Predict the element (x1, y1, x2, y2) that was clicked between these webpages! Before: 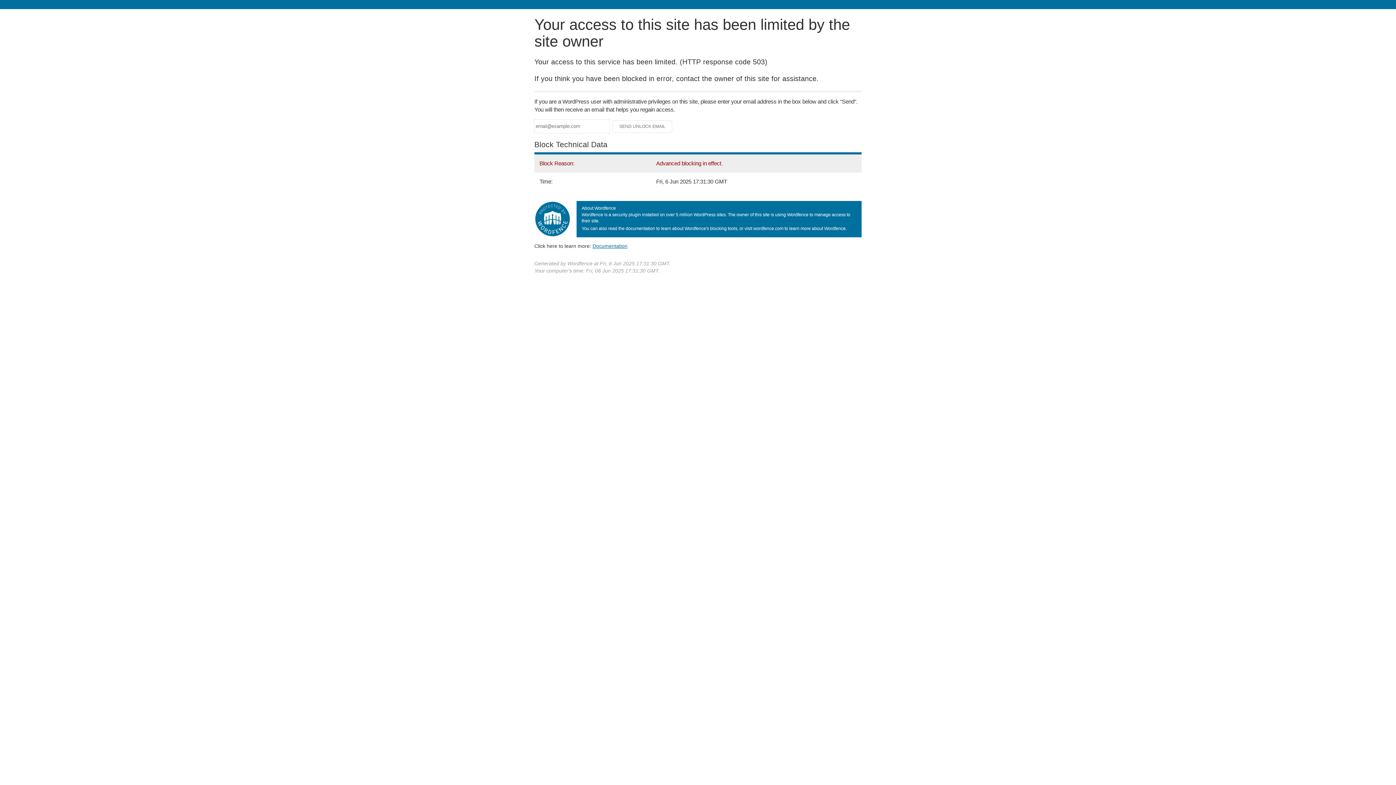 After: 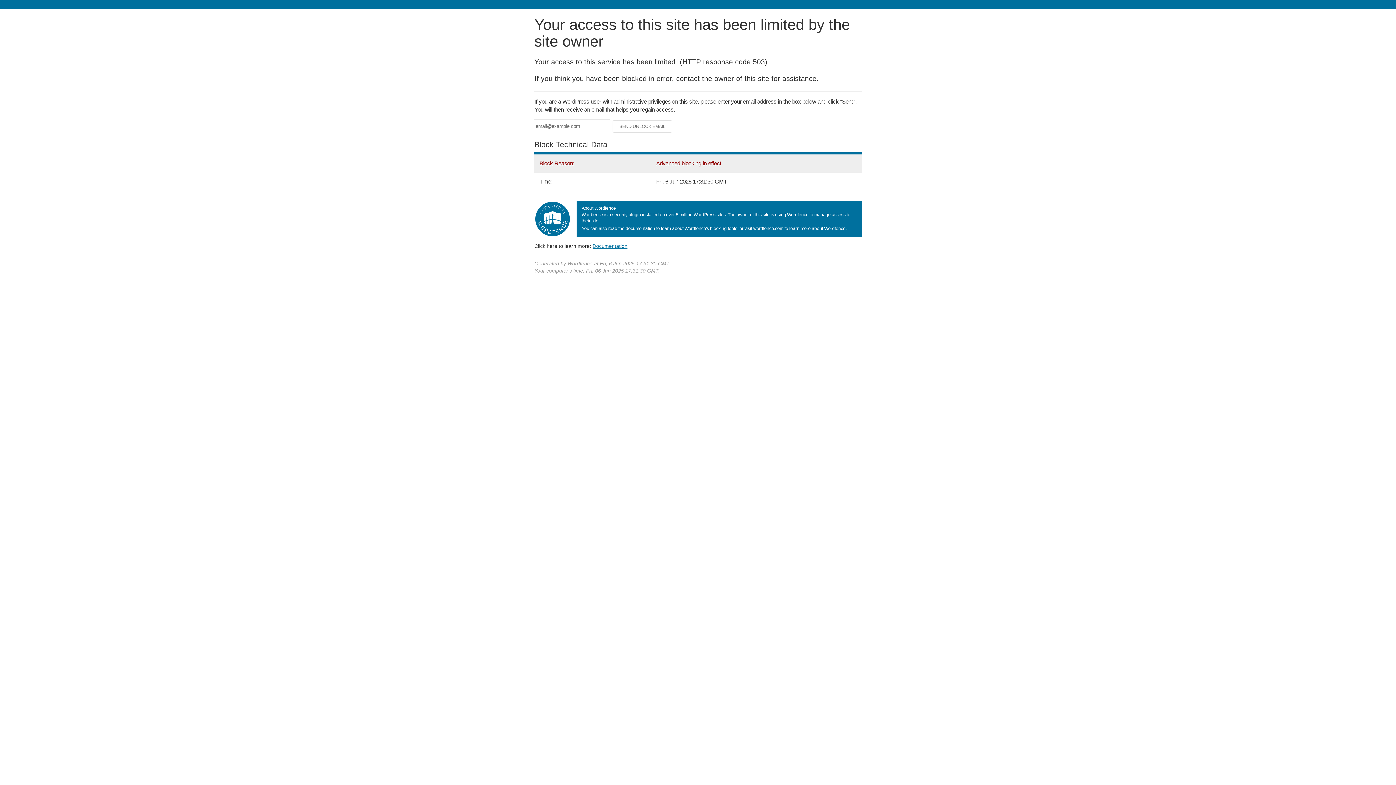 Action: bbox: (592, 243, 627, 248) label: Documentation